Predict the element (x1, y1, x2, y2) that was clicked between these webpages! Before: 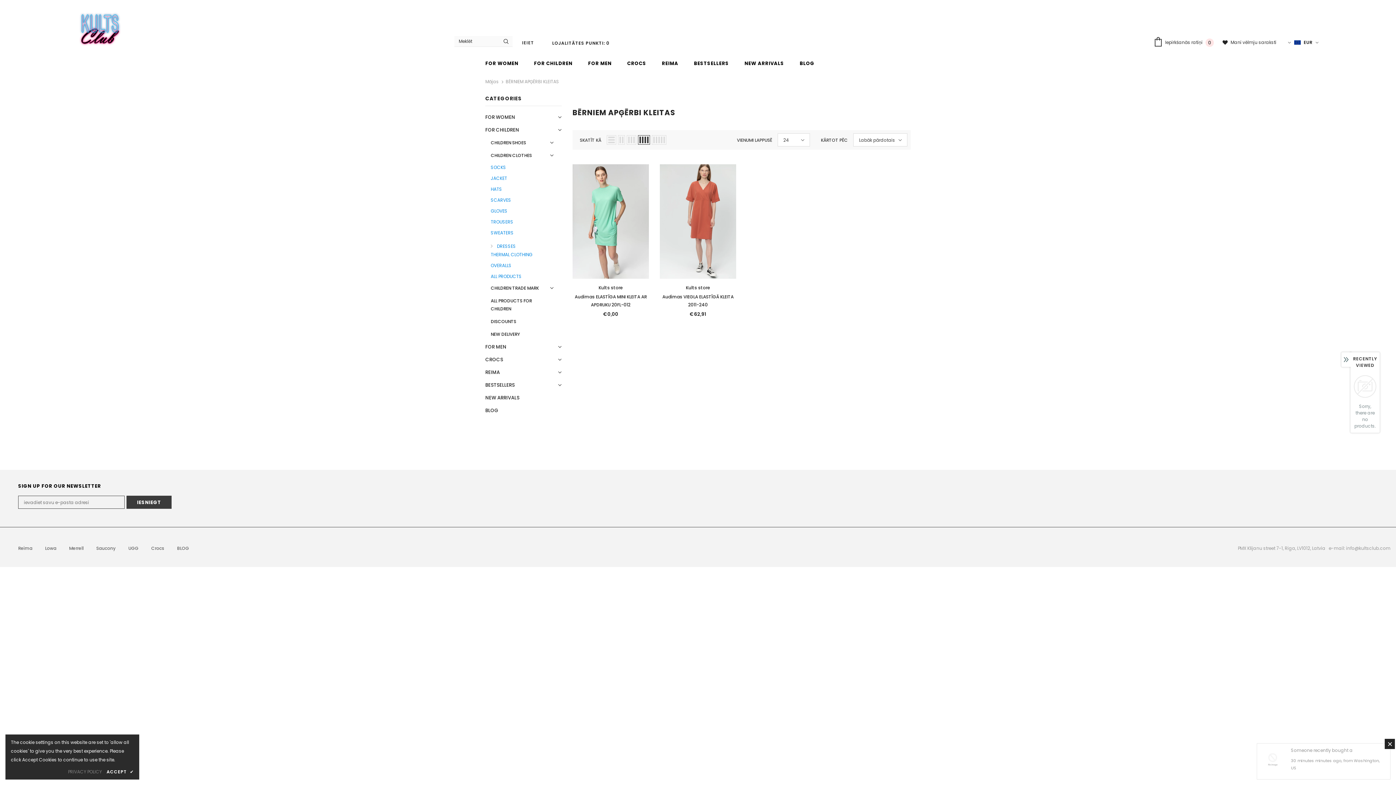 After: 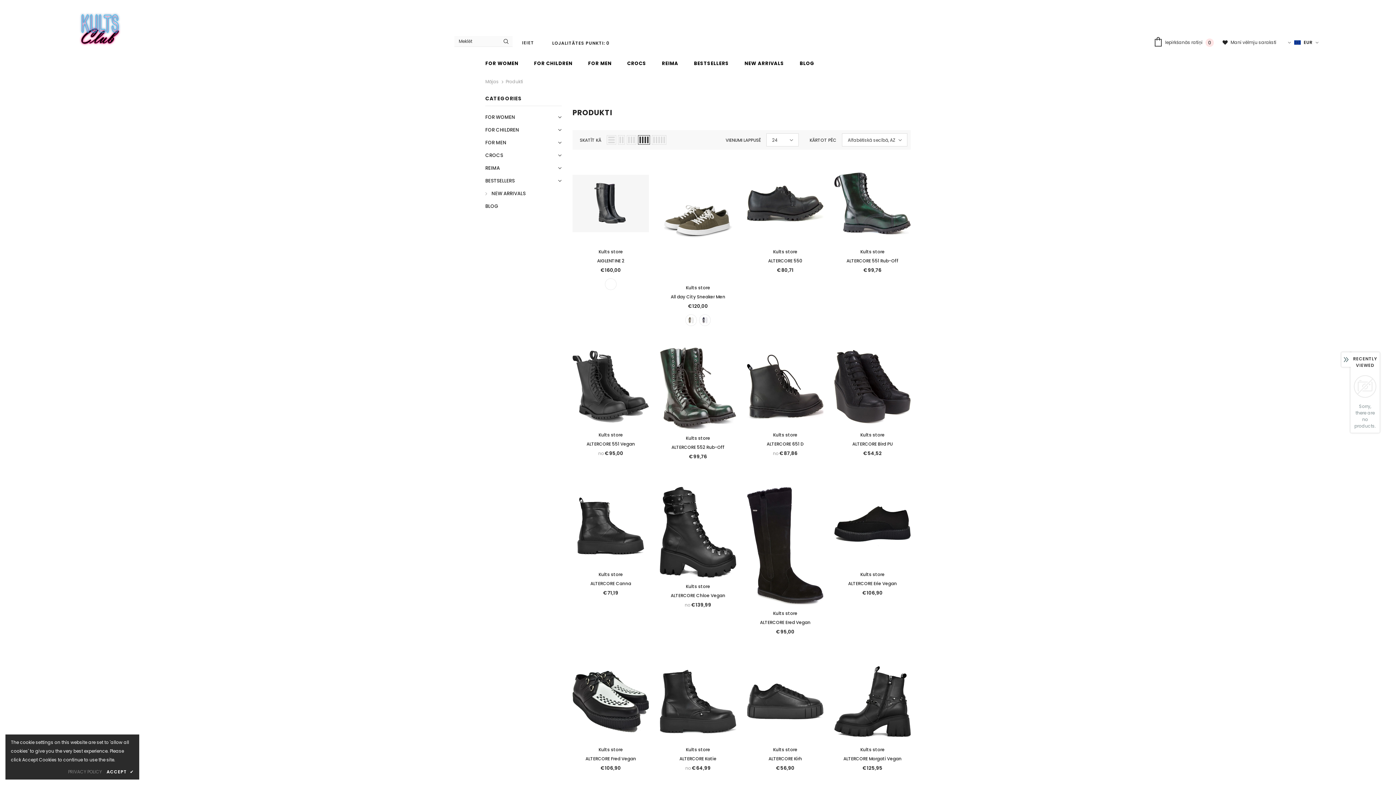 Action: label: NEW ARRIVALS bbox: (485, 391, 519, 404)